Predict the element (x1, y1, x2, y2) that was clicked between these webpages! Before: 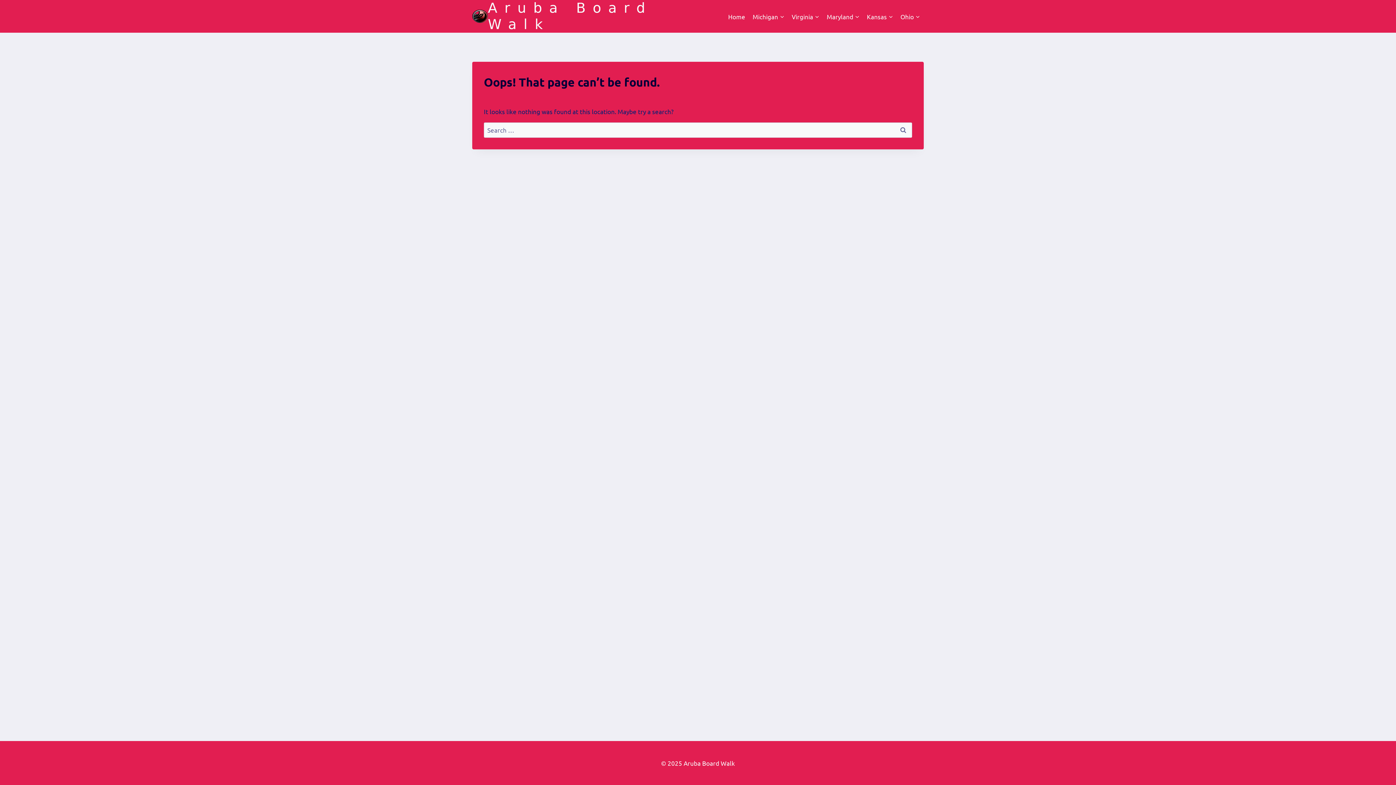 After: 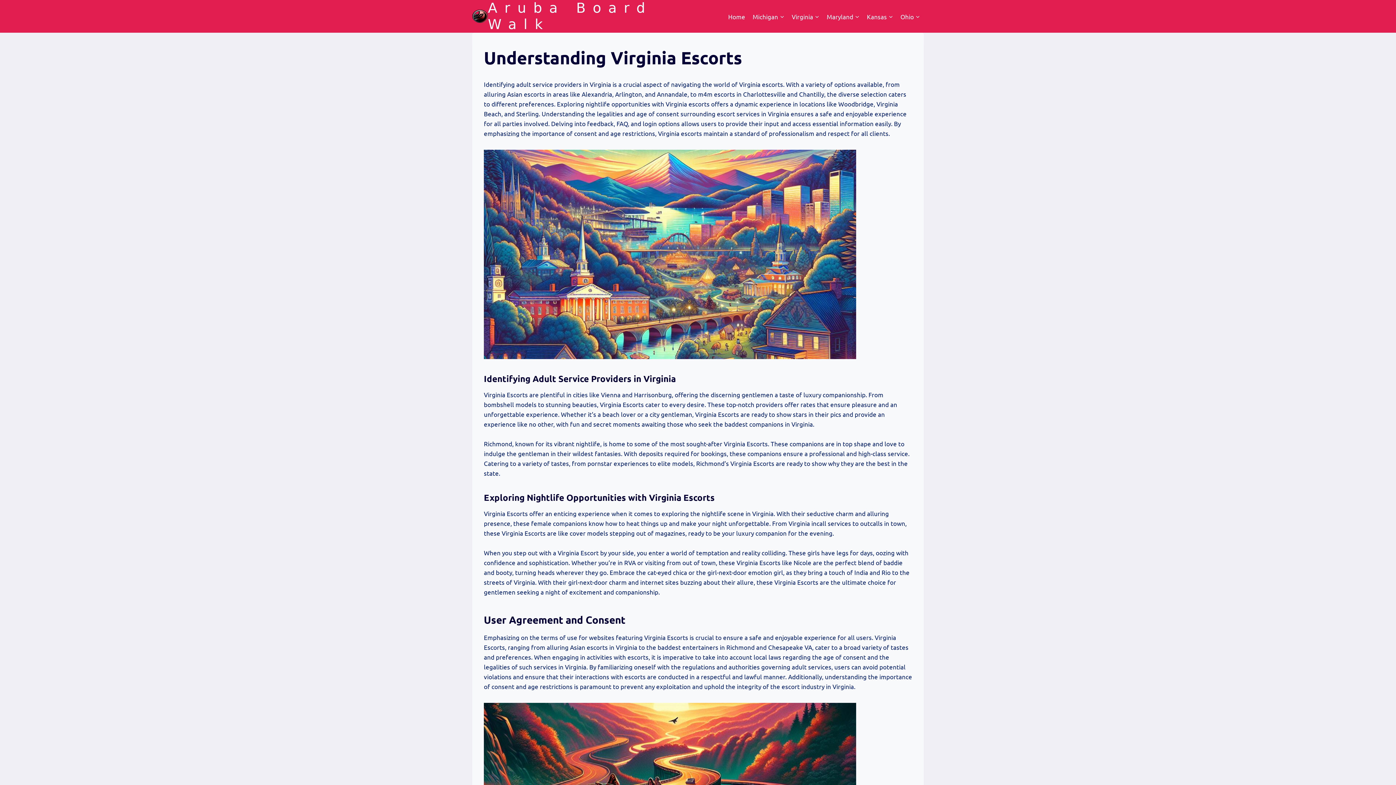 Action: bbox: (863, 7, 896, 24) label: Kansas